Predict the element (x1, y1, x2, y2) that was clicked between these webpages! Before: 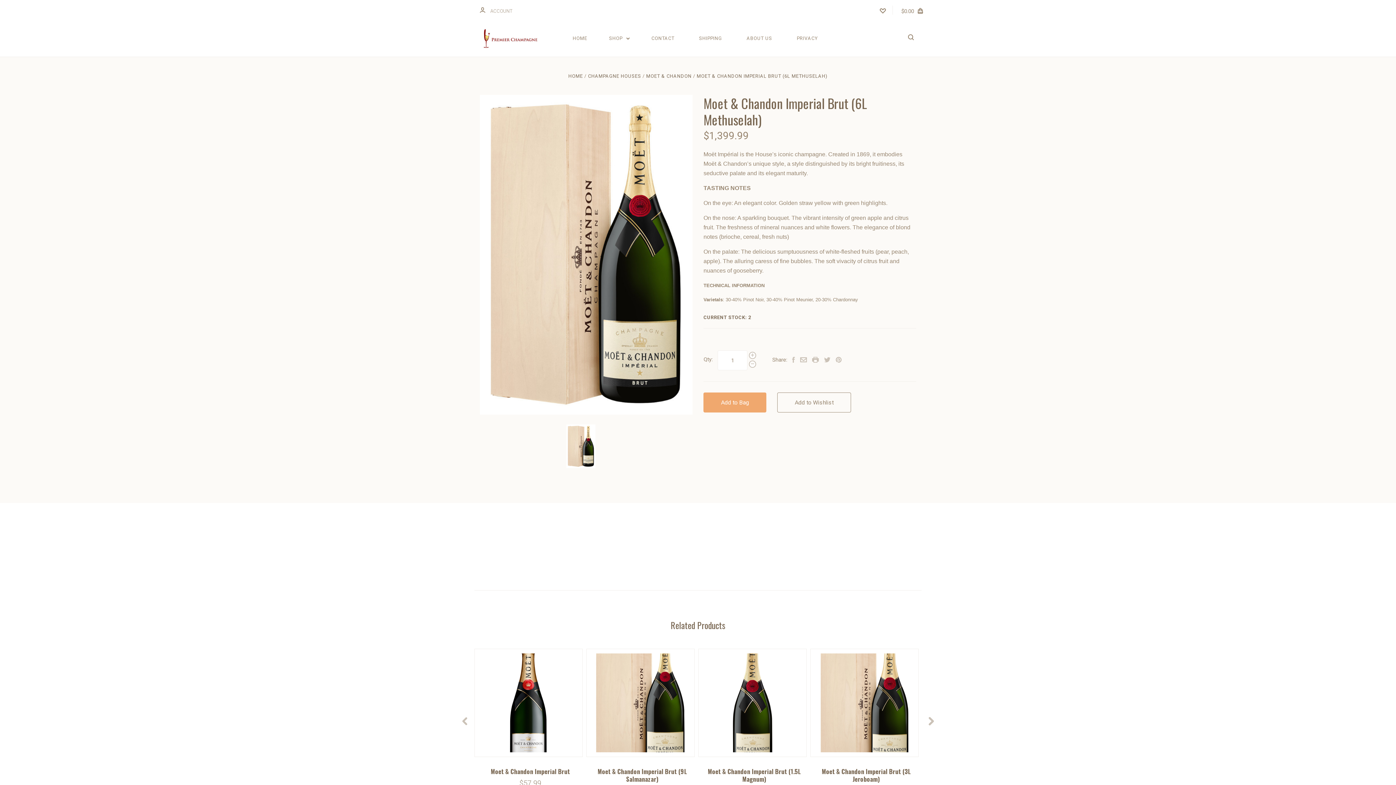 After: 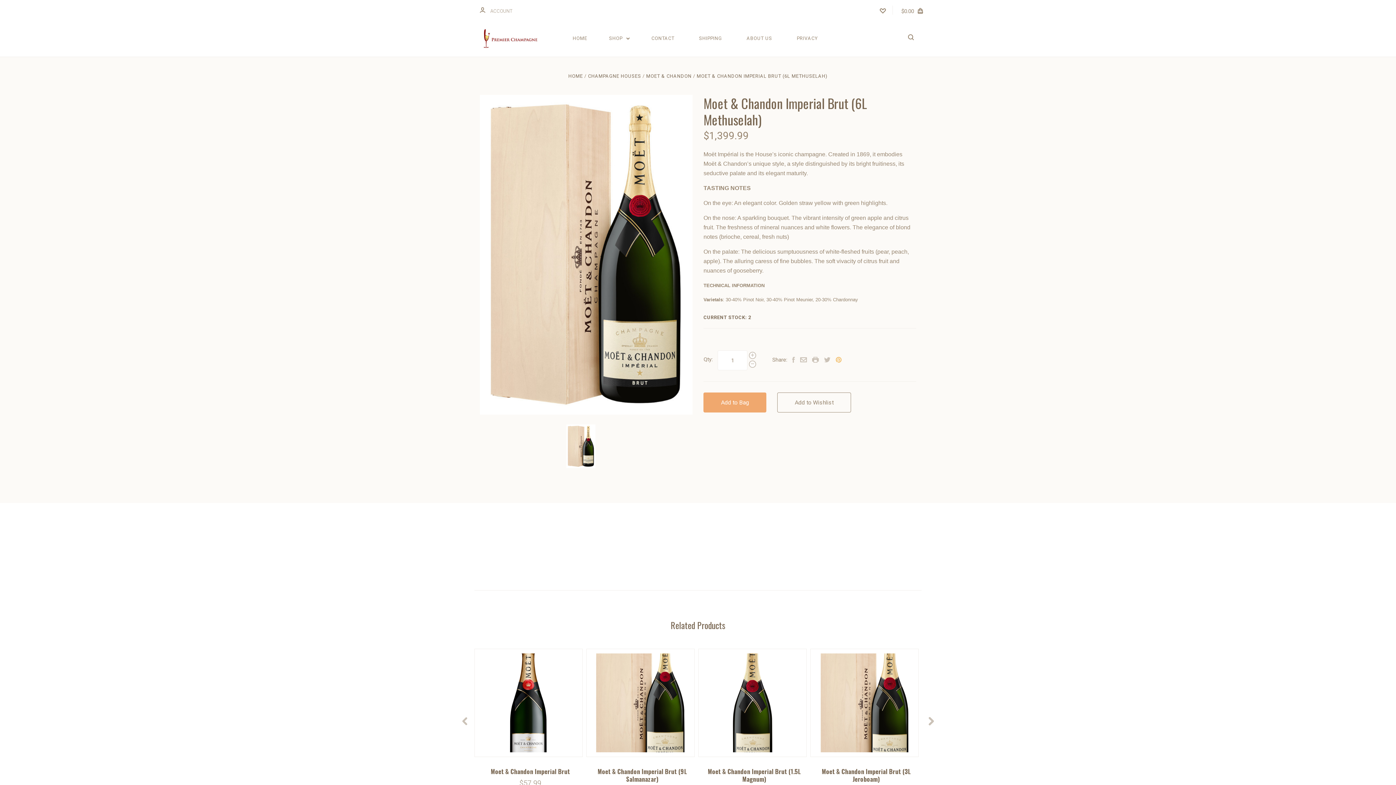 Action: bbox: (836, 357, 841, 364)